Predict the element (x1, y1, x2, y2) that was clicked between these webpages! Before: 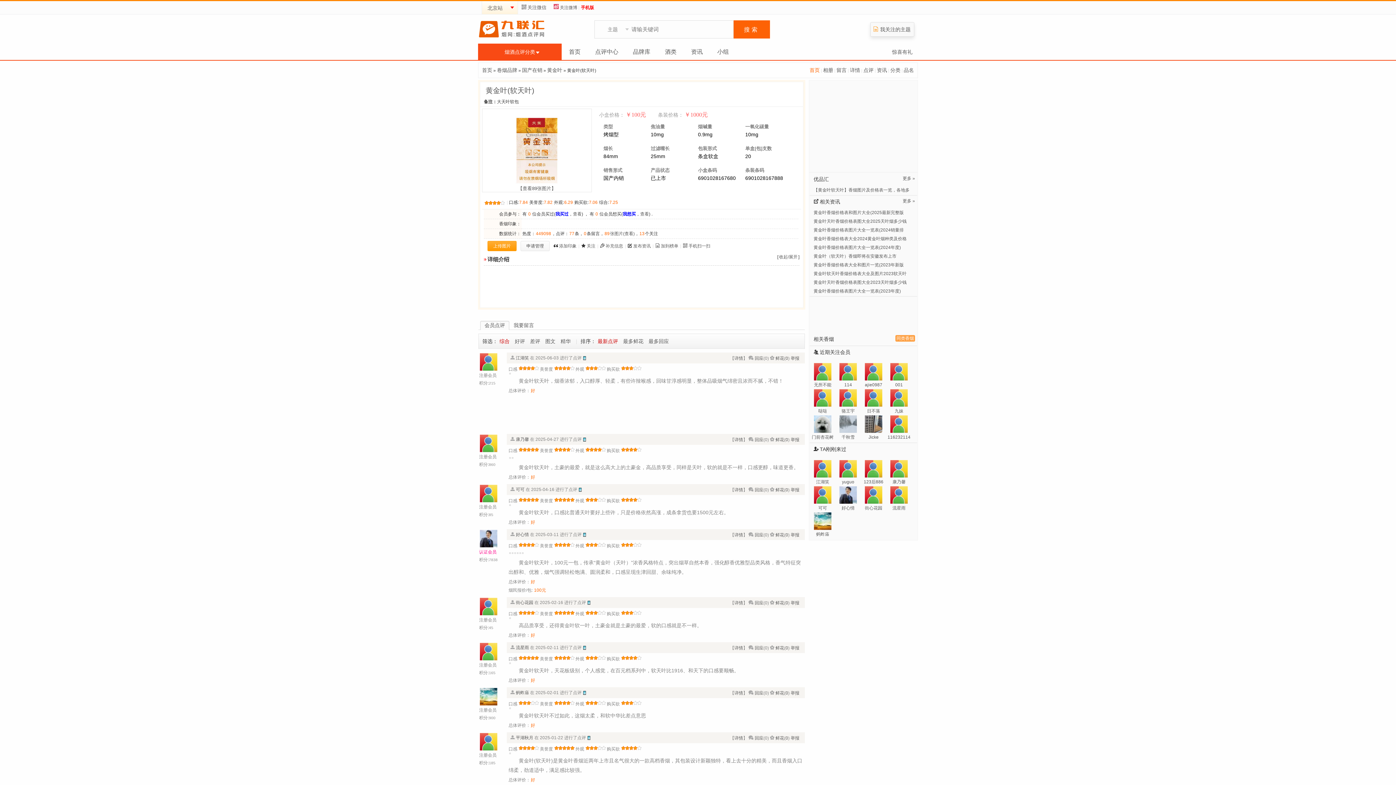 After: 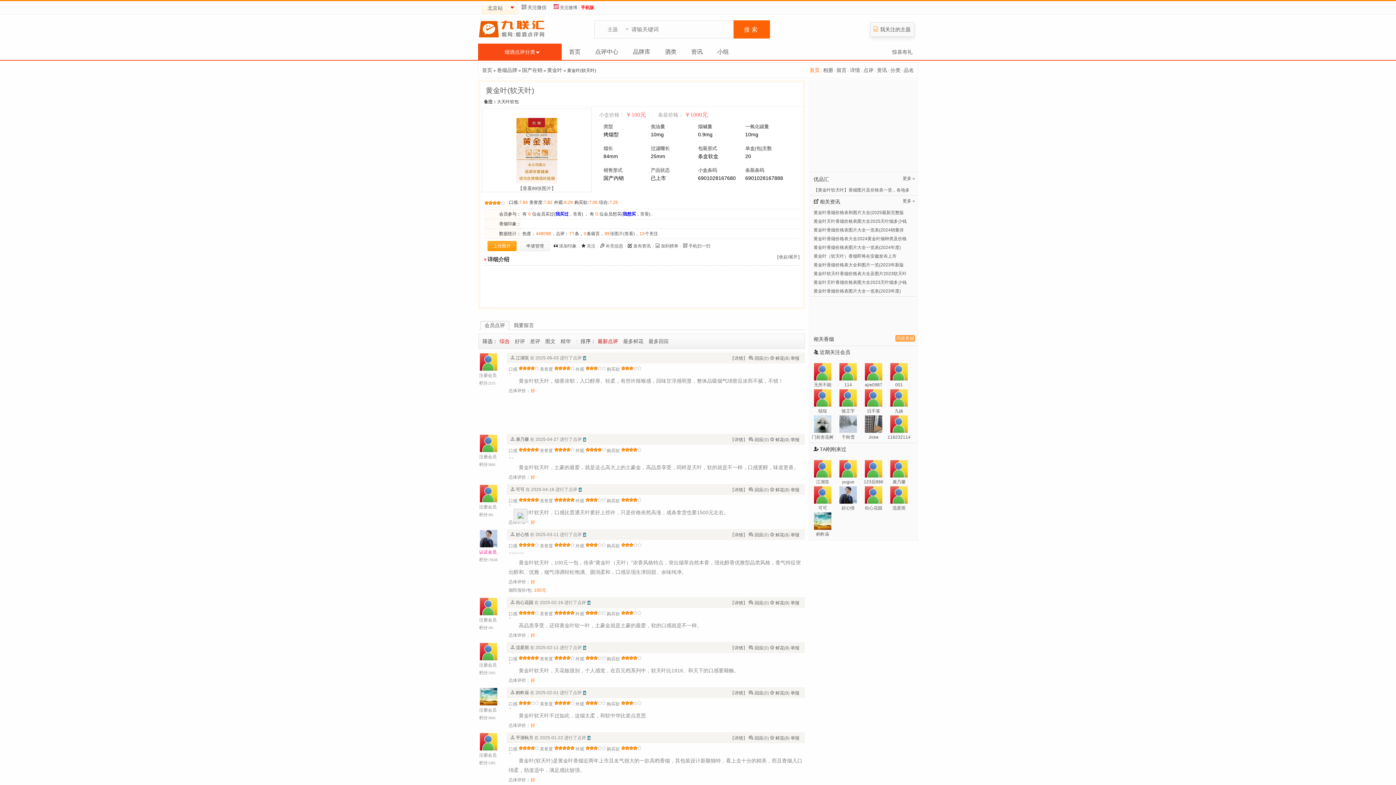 Action: bbox: (509, 502, 510, 507)